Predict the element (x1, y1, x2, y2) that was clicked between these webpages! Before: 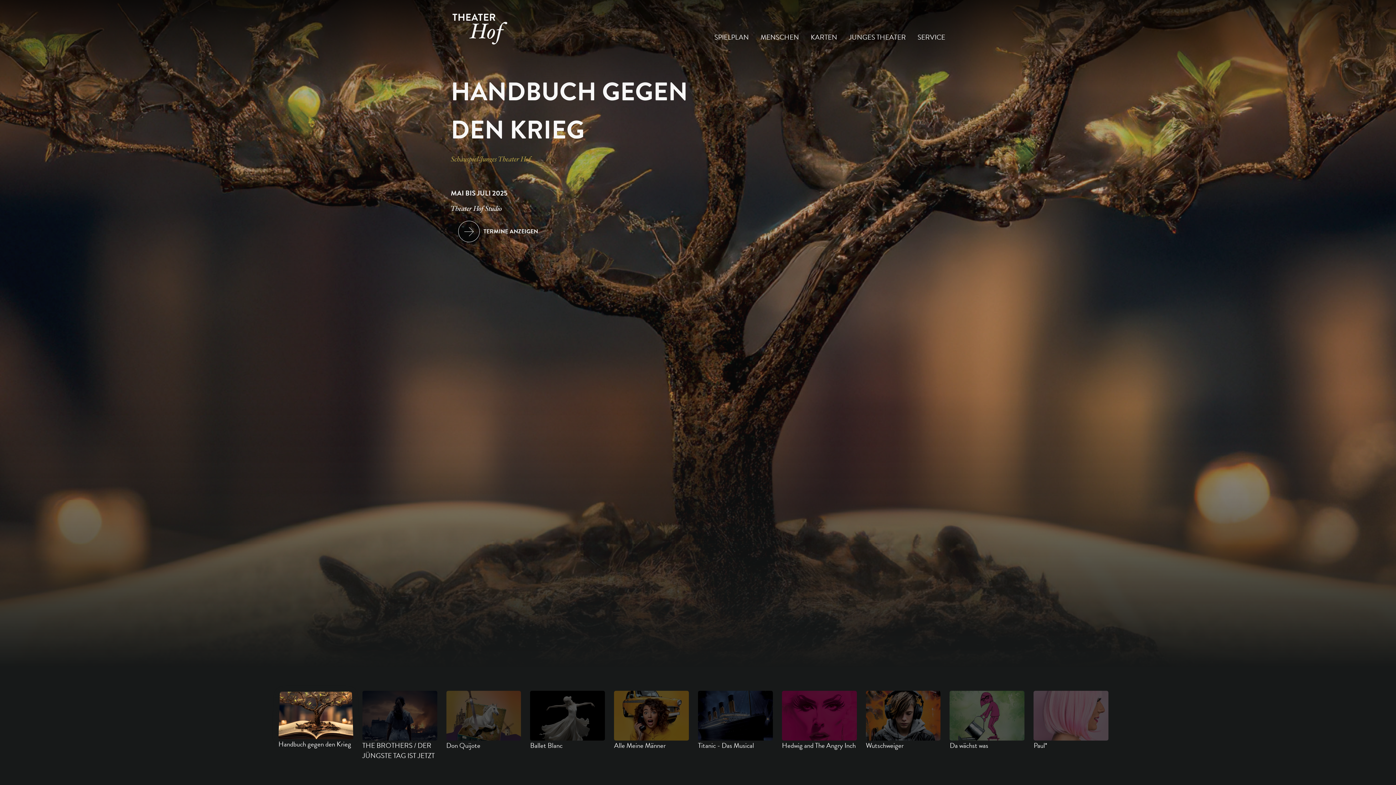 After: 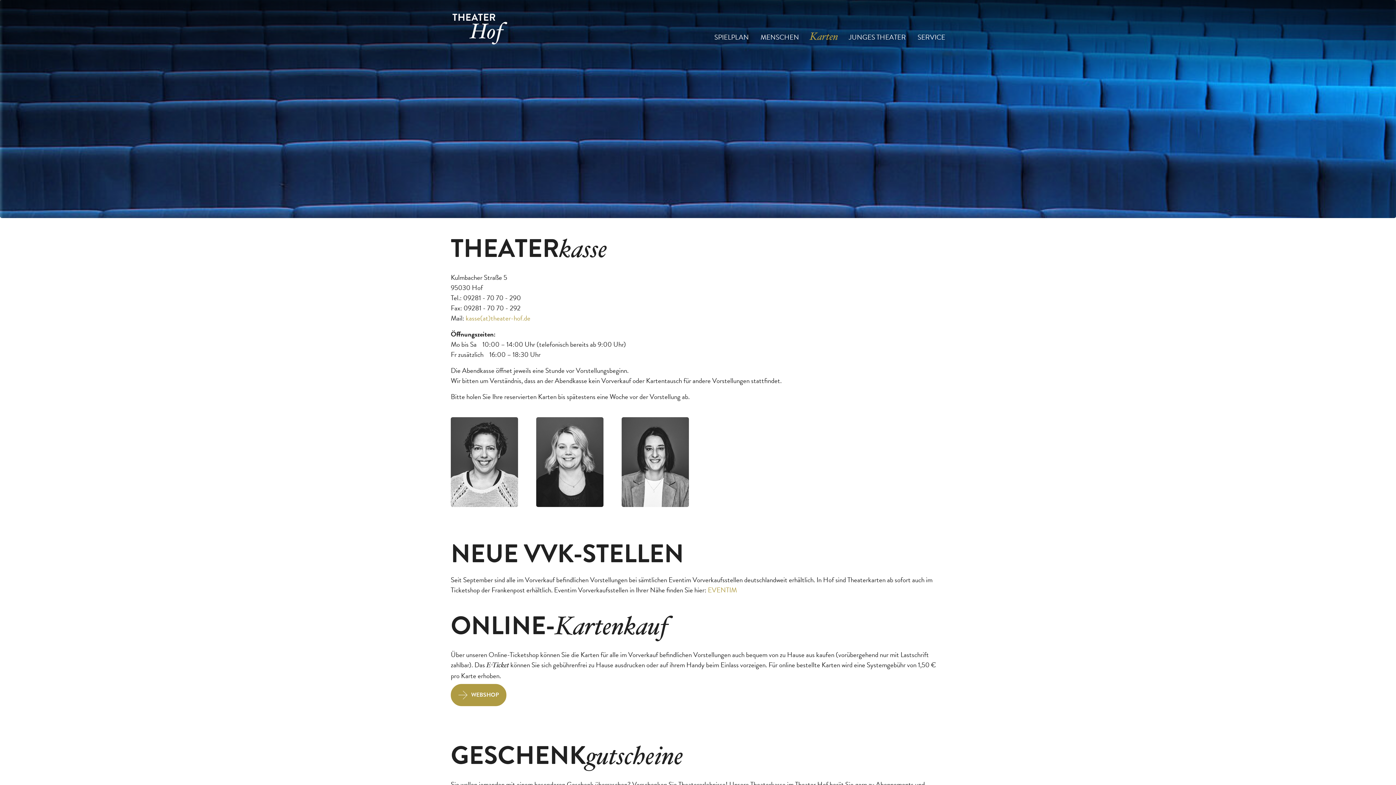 Action: bbox: (805, 29, 843, 45) label: KARTEN
Karten